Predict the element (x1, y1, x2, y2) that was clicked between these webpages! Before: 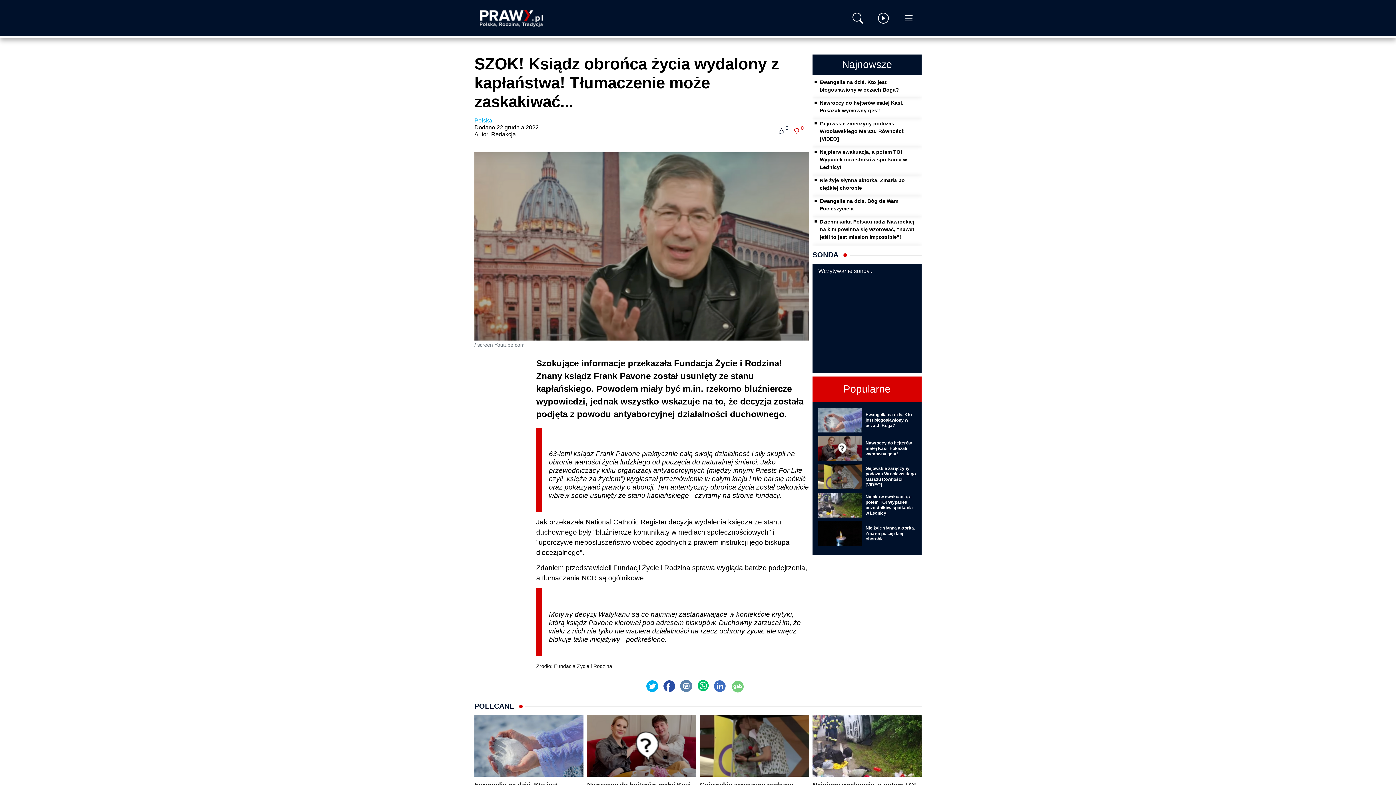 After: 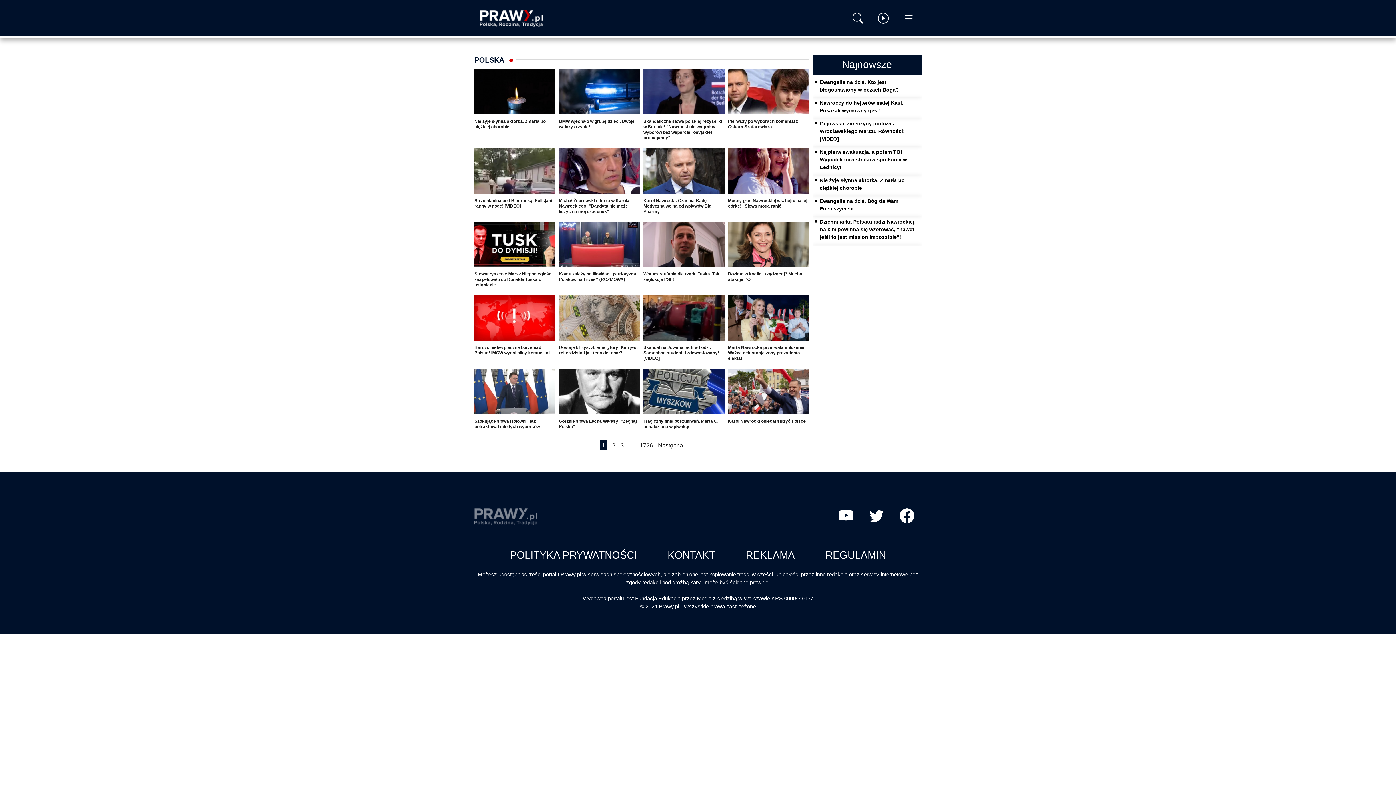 Action: label: Polska bbox: (474, 117, 492, 123)